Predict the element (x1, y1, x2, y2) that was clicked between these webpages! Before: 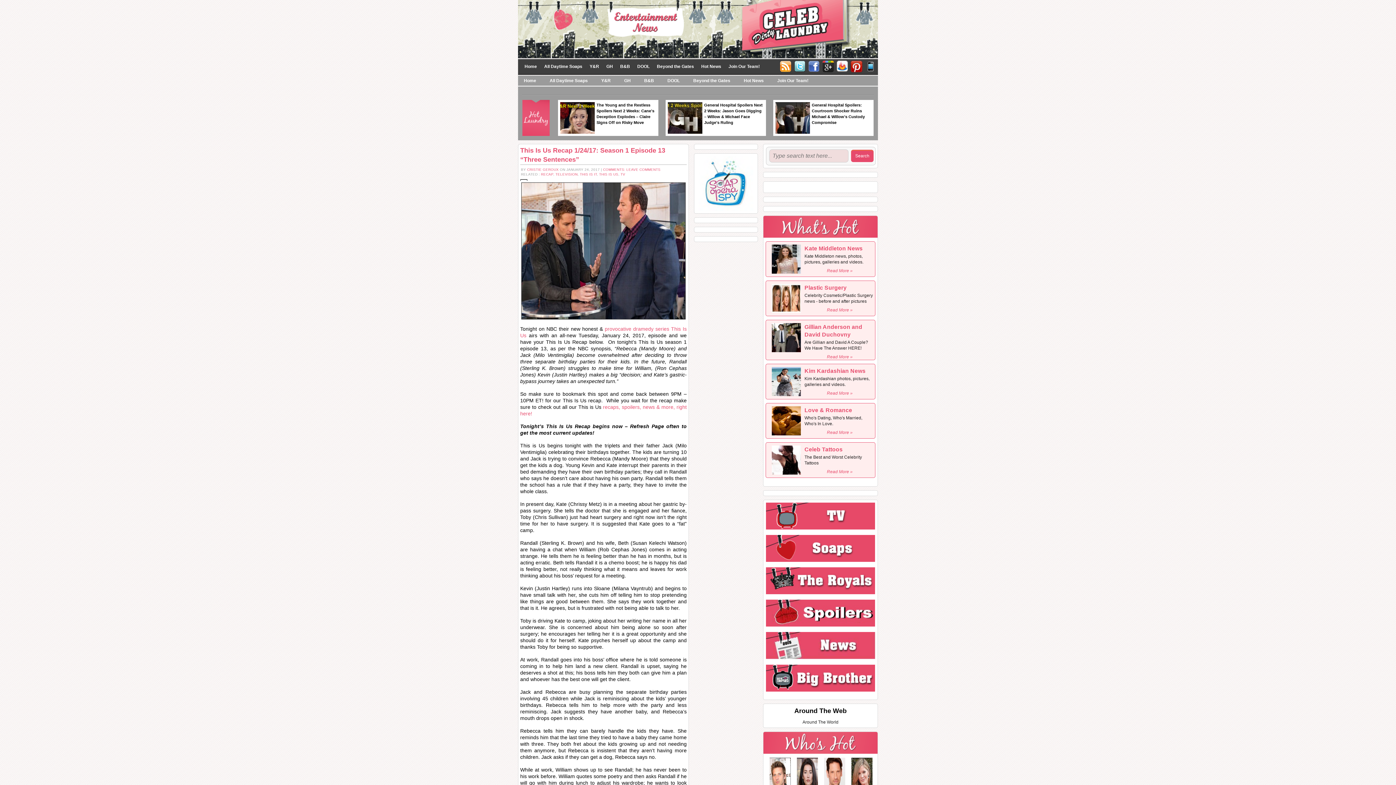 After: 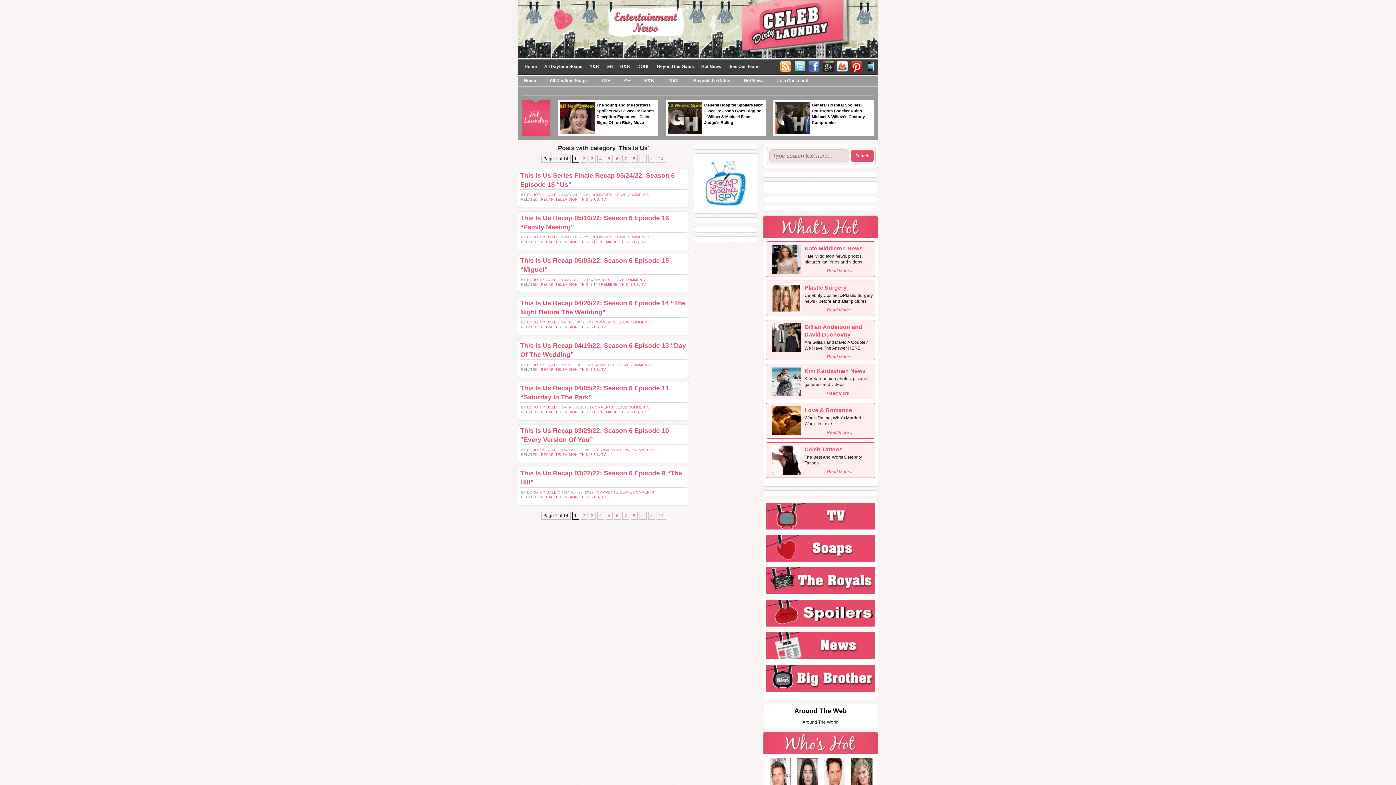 Action: label: THIS IS US bbox: (599, 172, 618, 176)